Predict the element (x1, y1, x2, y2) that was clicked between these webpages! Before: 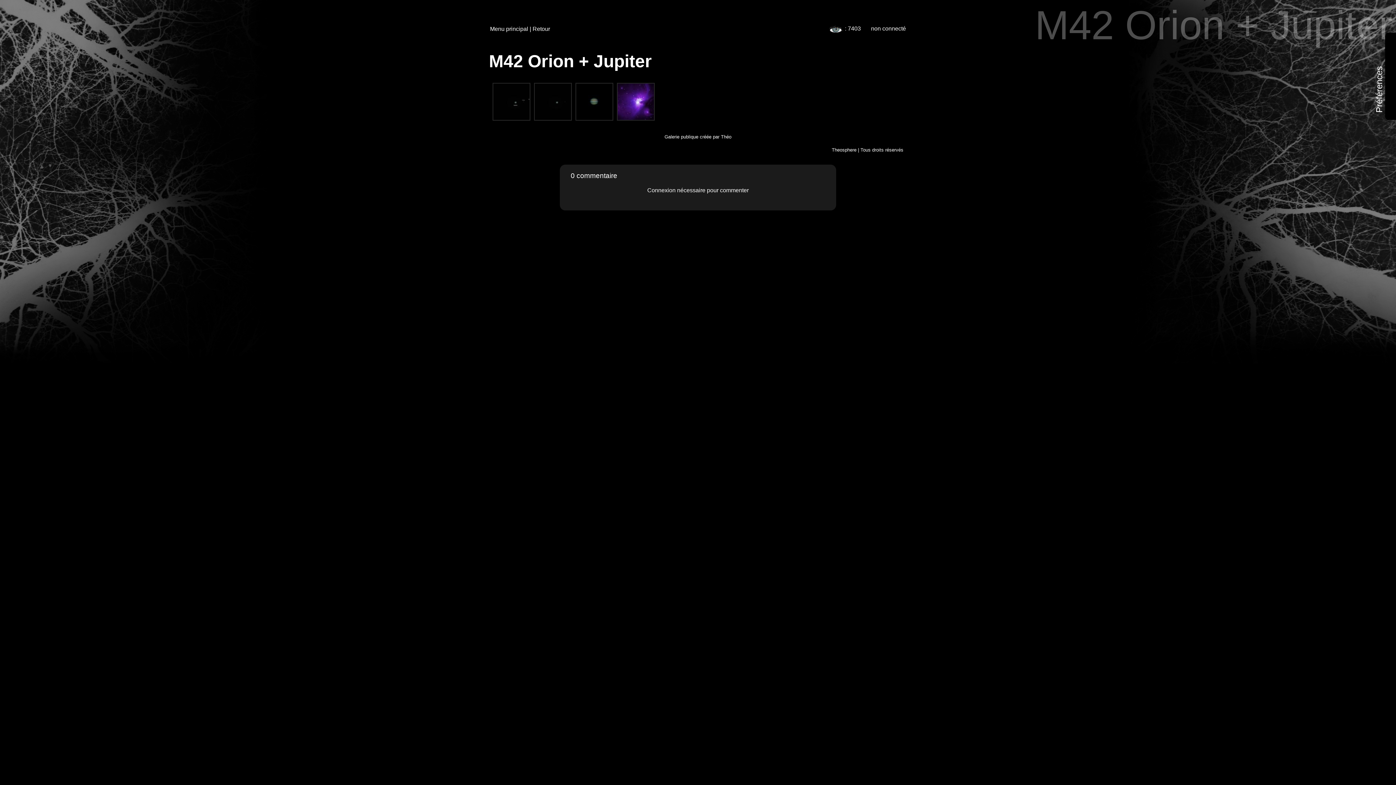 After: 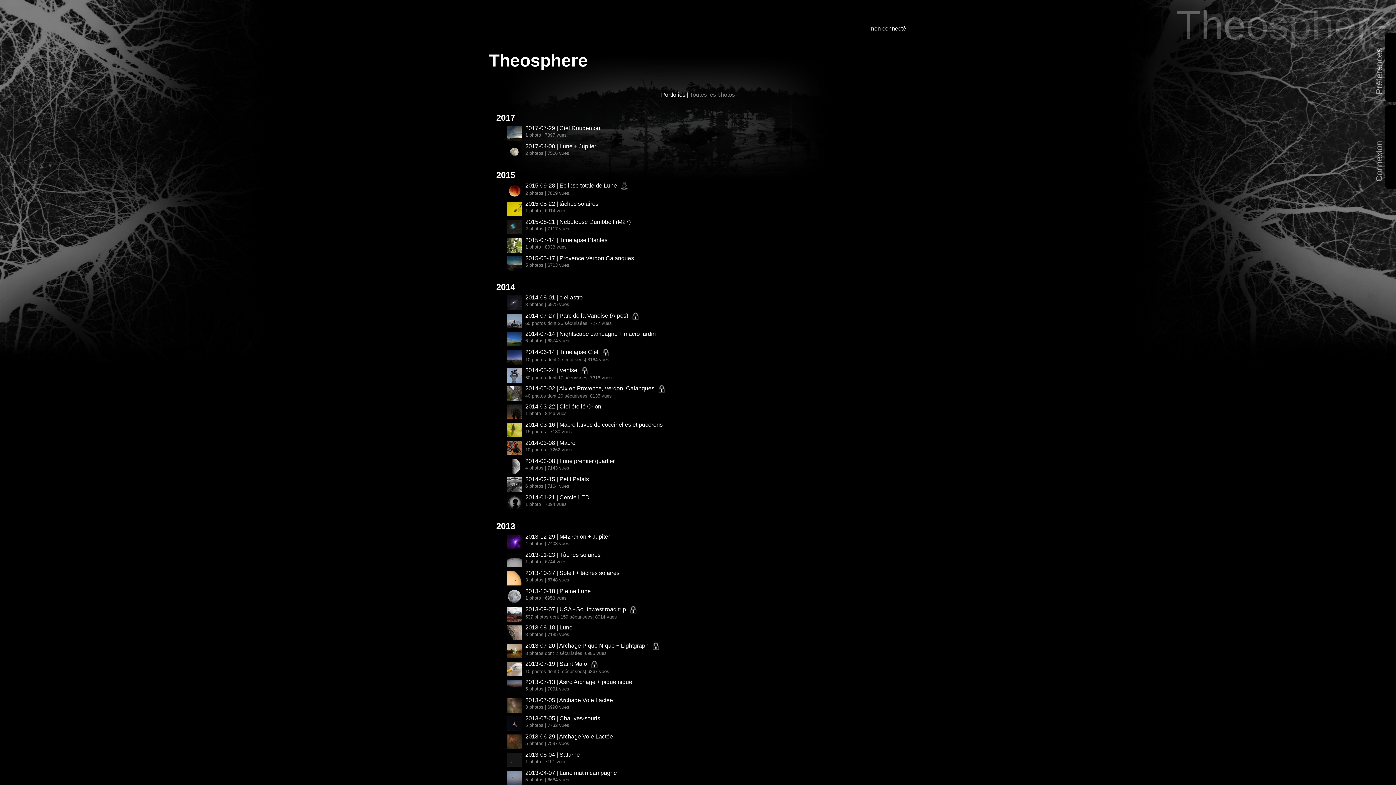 Action: label: Menu principal bbox: (490, 25, 528, 32)